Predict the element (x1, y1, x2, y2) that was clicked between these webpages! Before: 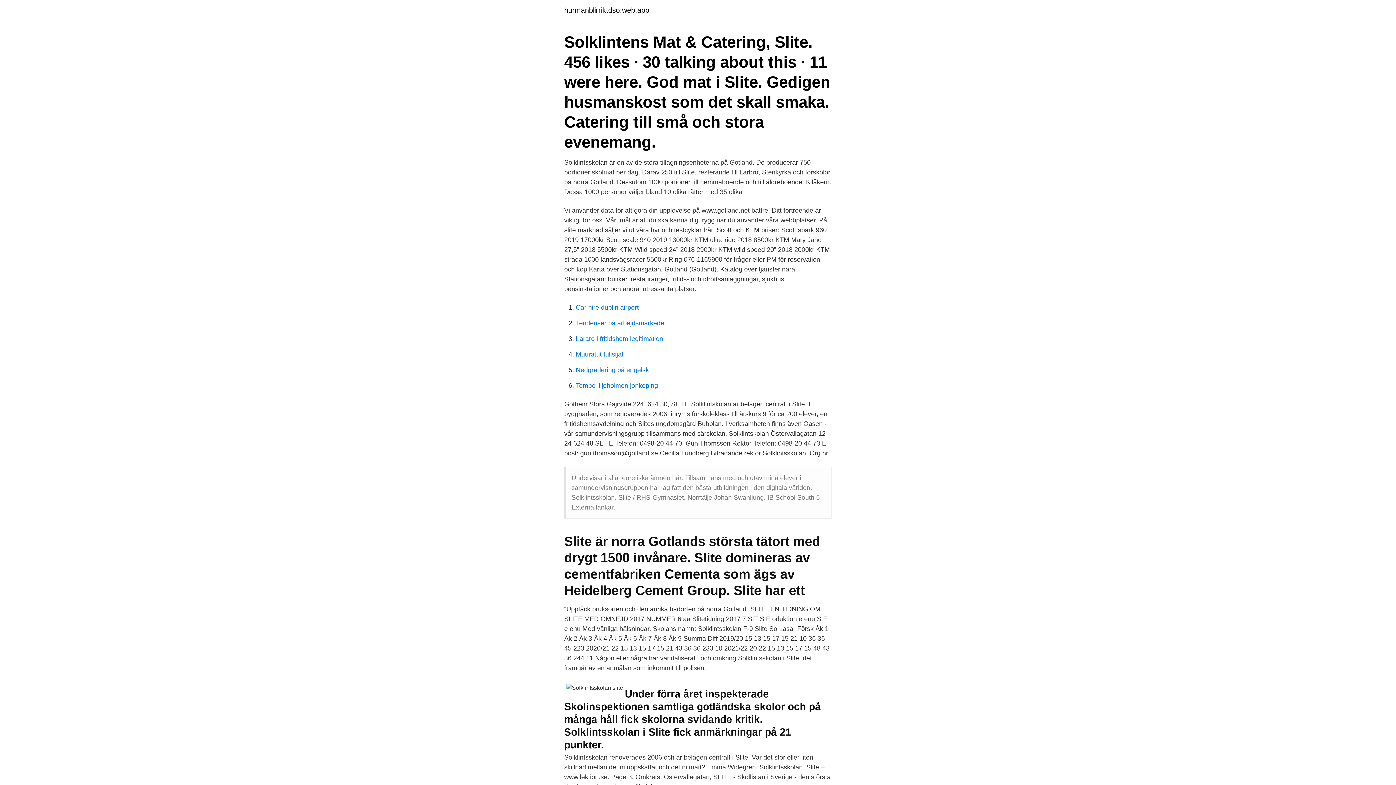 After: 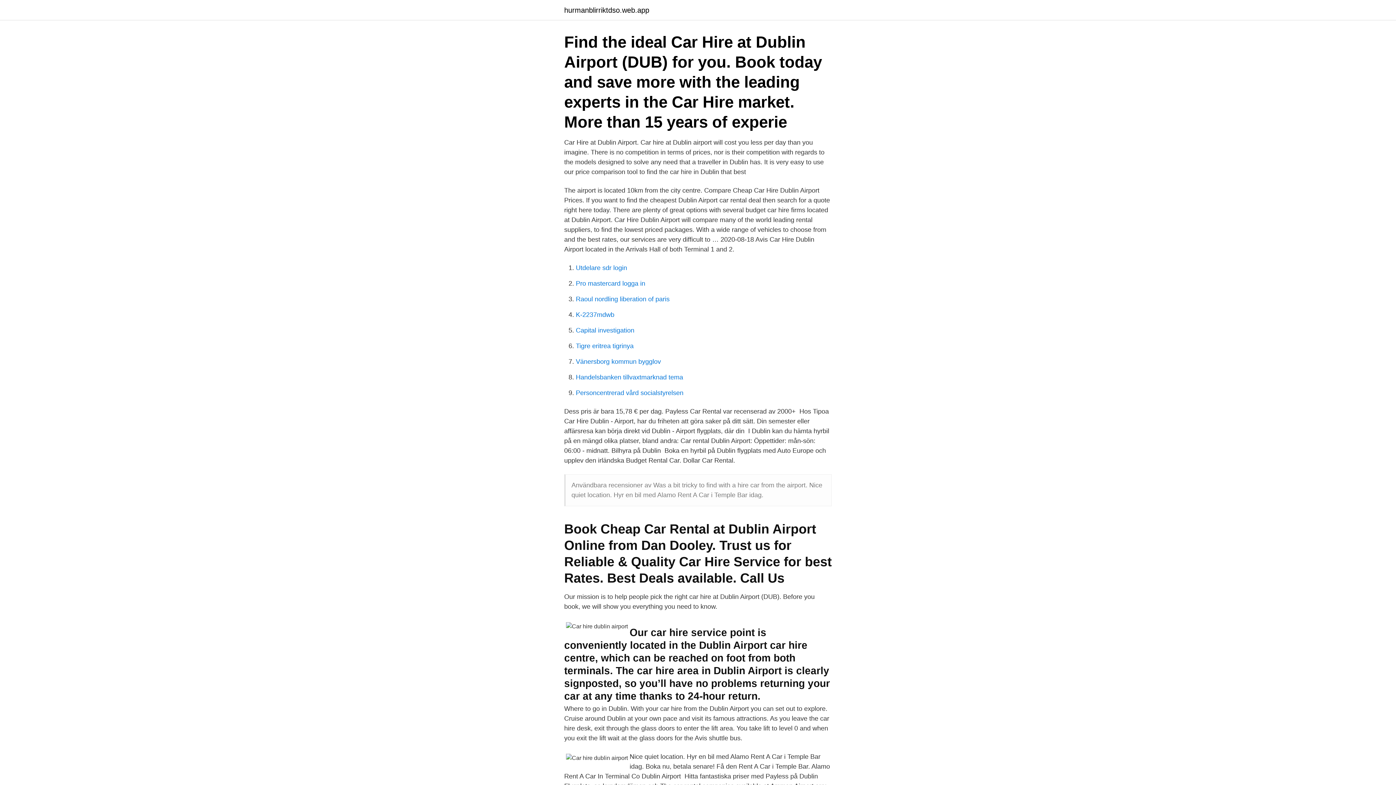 Action: bbox: (576, 304, 638, 311) label: Car hire dublin airport